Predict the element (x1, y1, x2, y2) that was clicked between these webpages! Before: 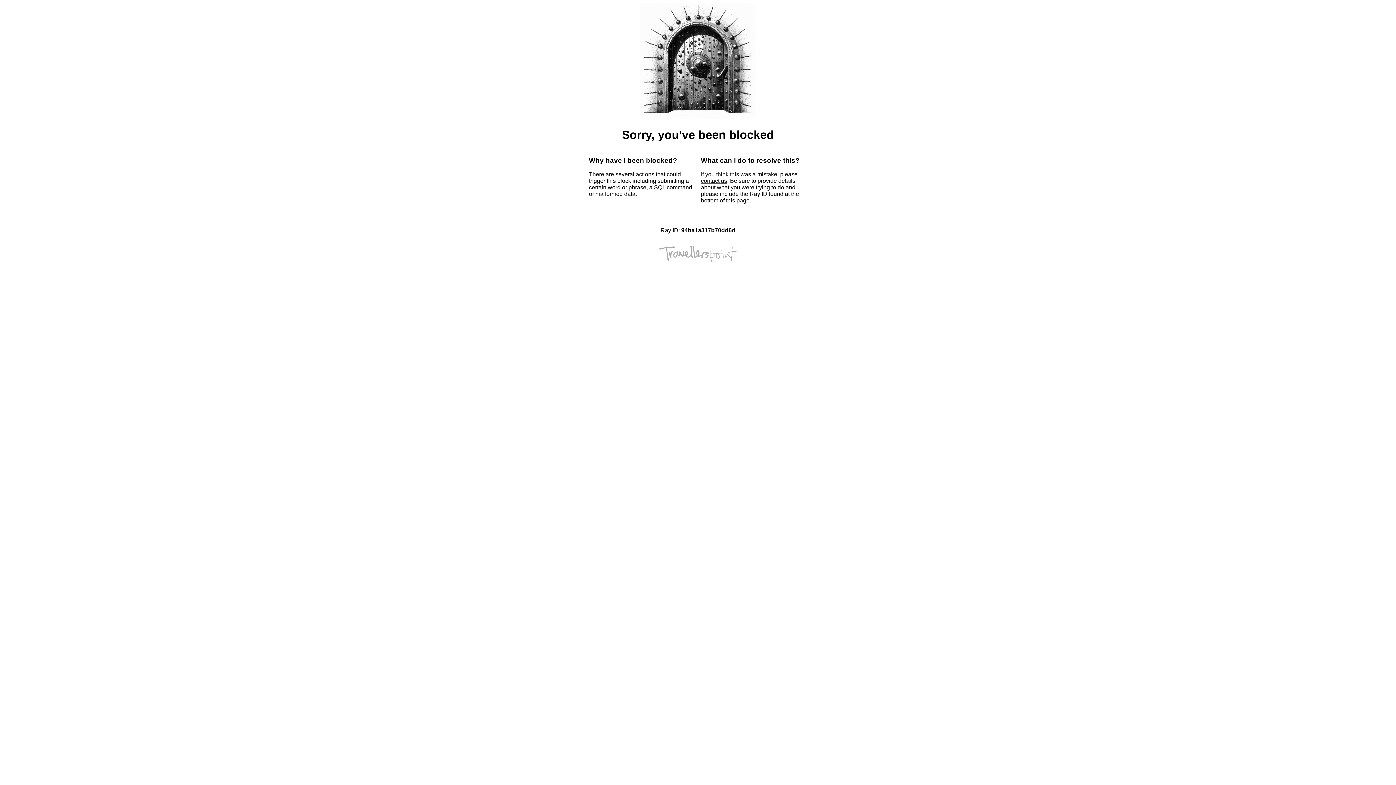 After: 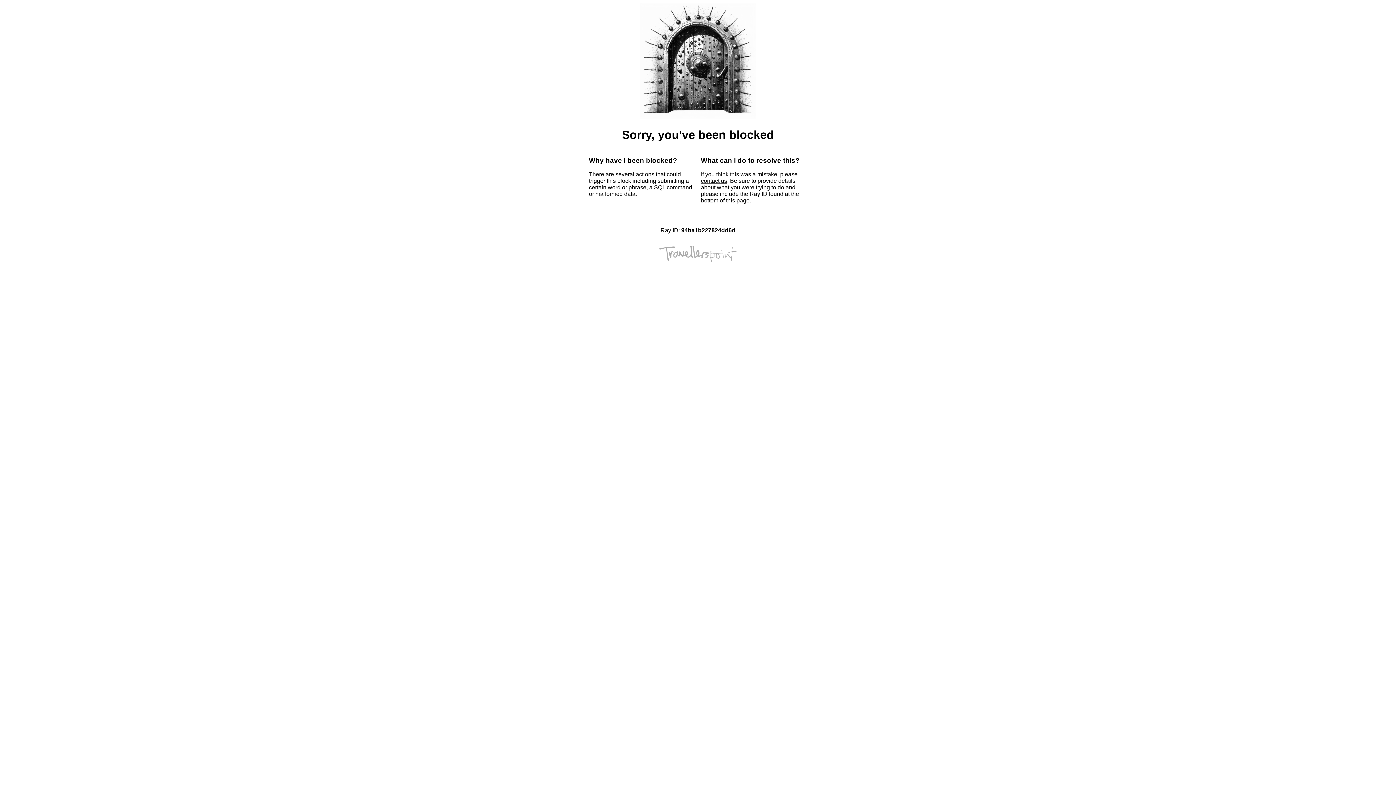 Action: label: contact us bbox: (701, 177, 727, 184)